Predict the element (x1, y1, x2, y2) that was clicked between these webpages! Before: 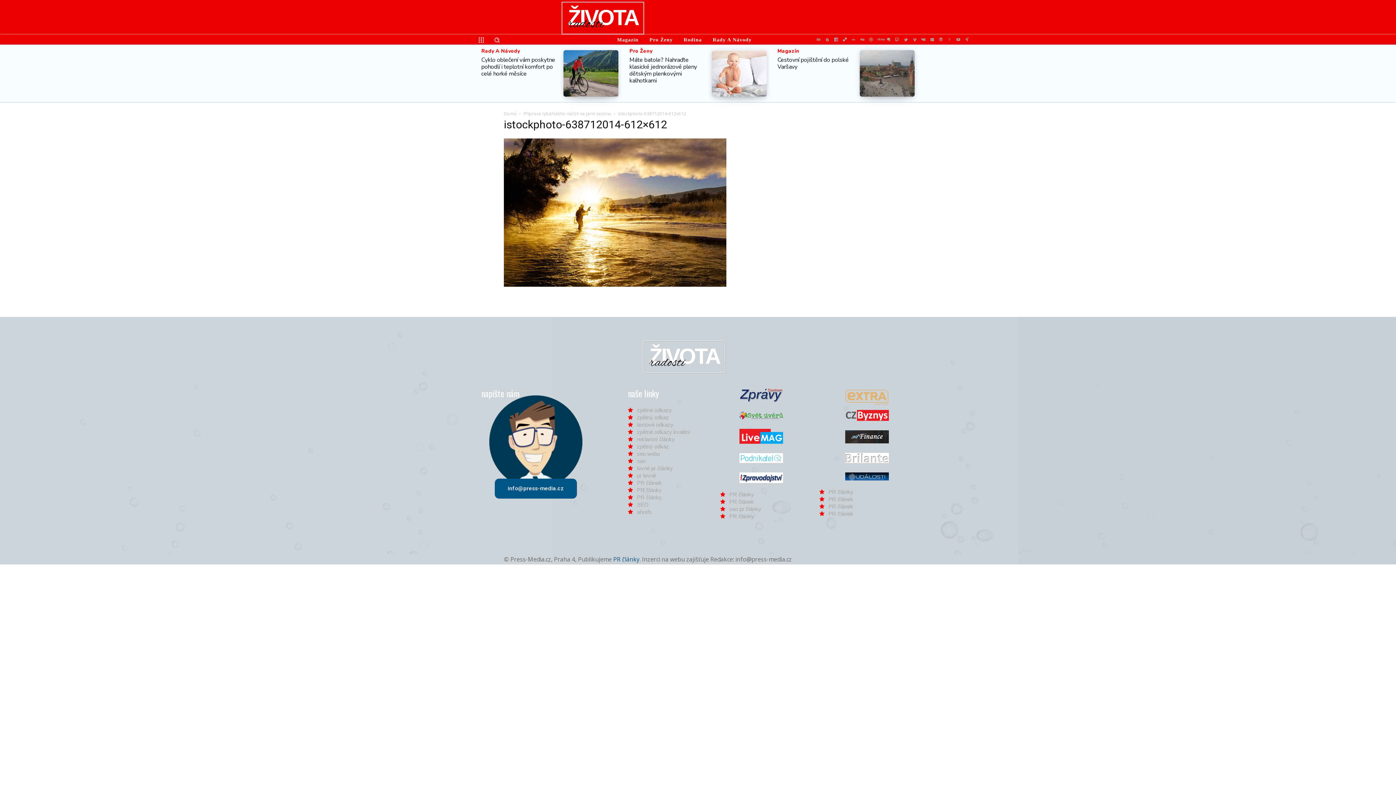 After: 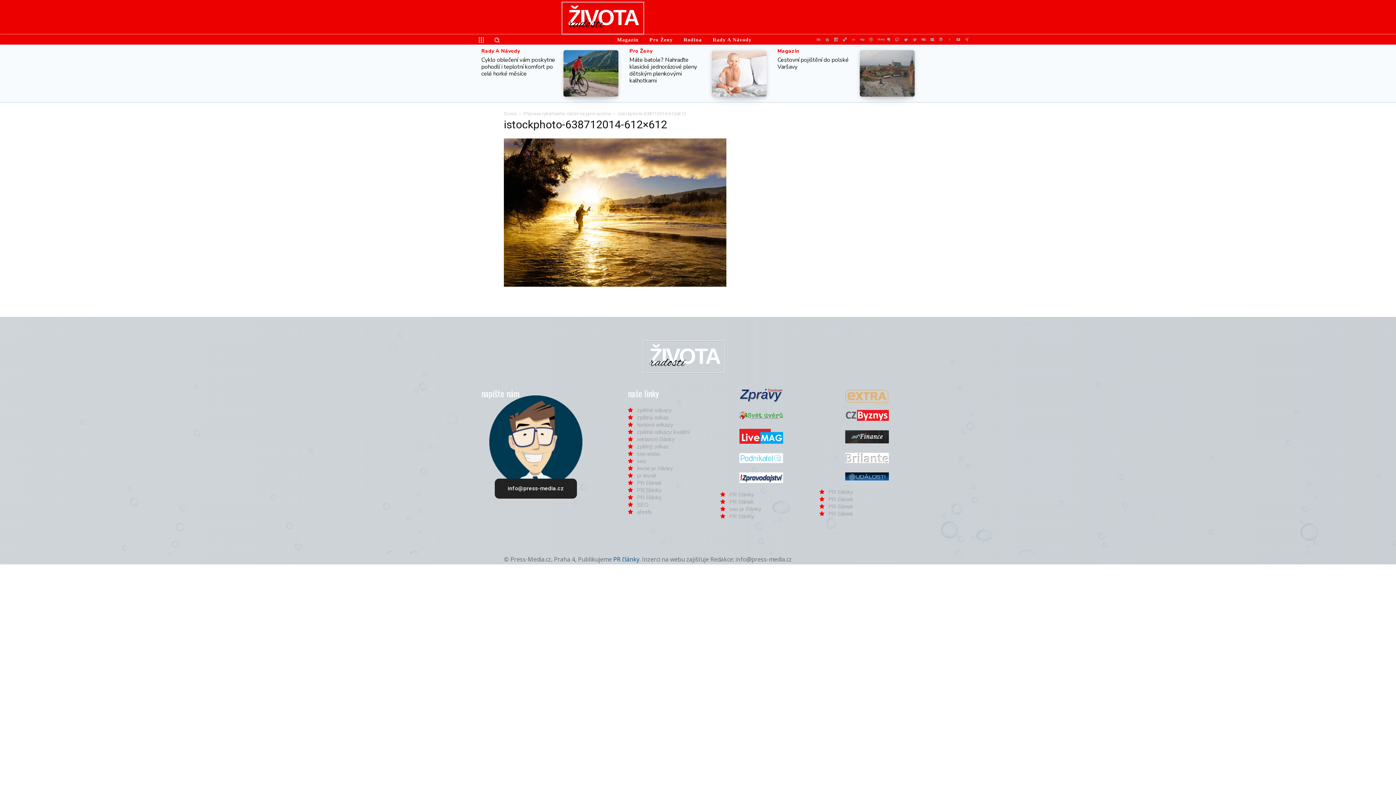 Action: label: info@press-media.cz bbox: (494, 478, 576, 498)